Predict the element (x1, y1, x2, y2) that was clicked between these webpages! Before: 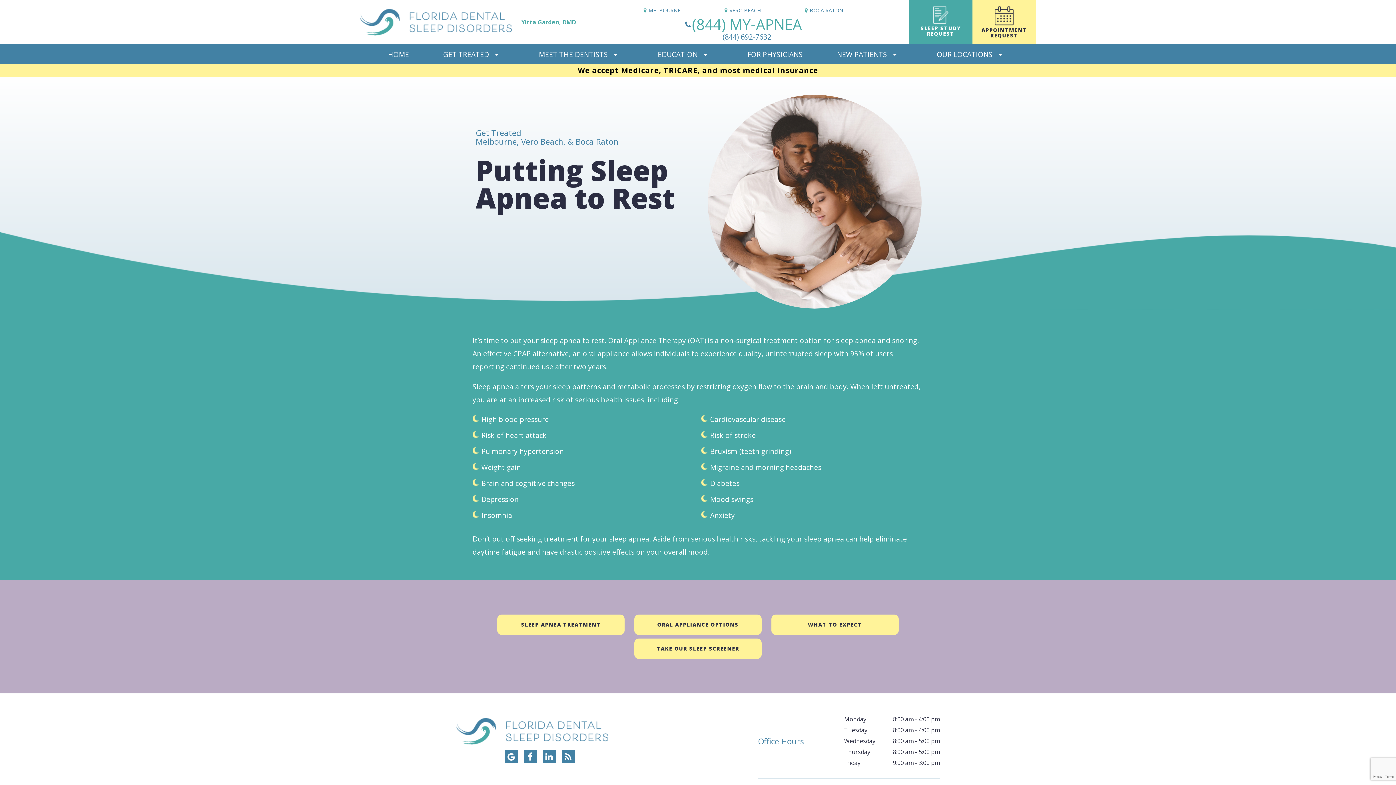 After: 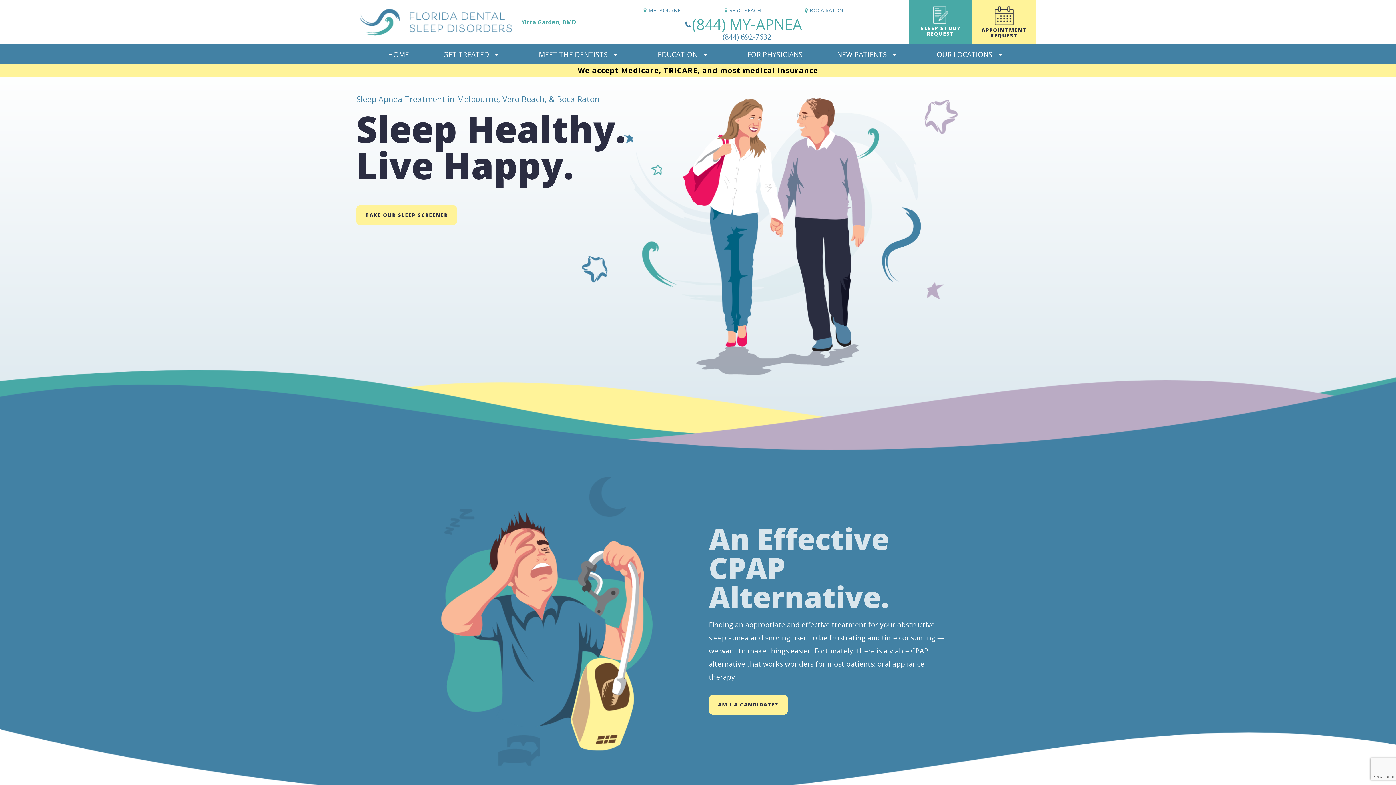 Action: label: home page bbox: (360, 8, 576, 35)